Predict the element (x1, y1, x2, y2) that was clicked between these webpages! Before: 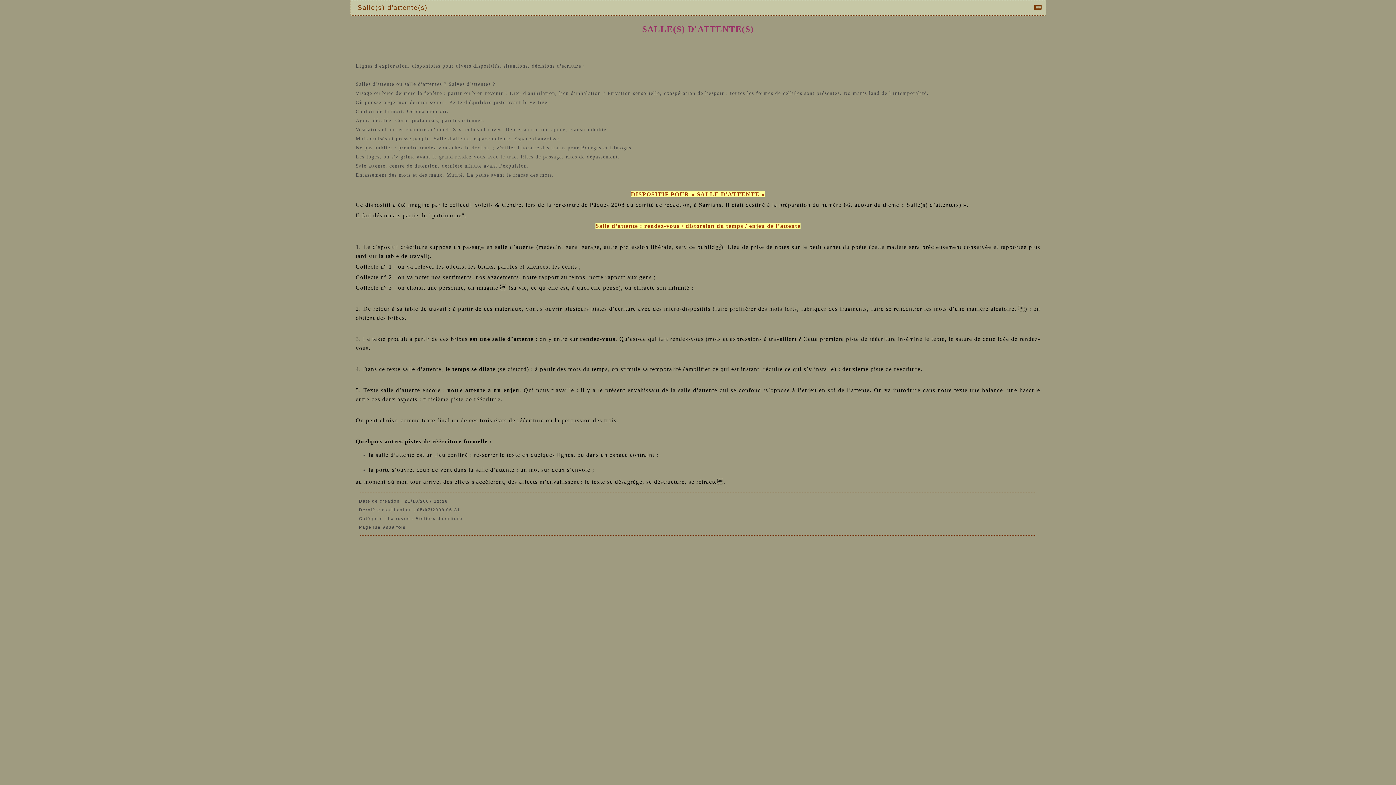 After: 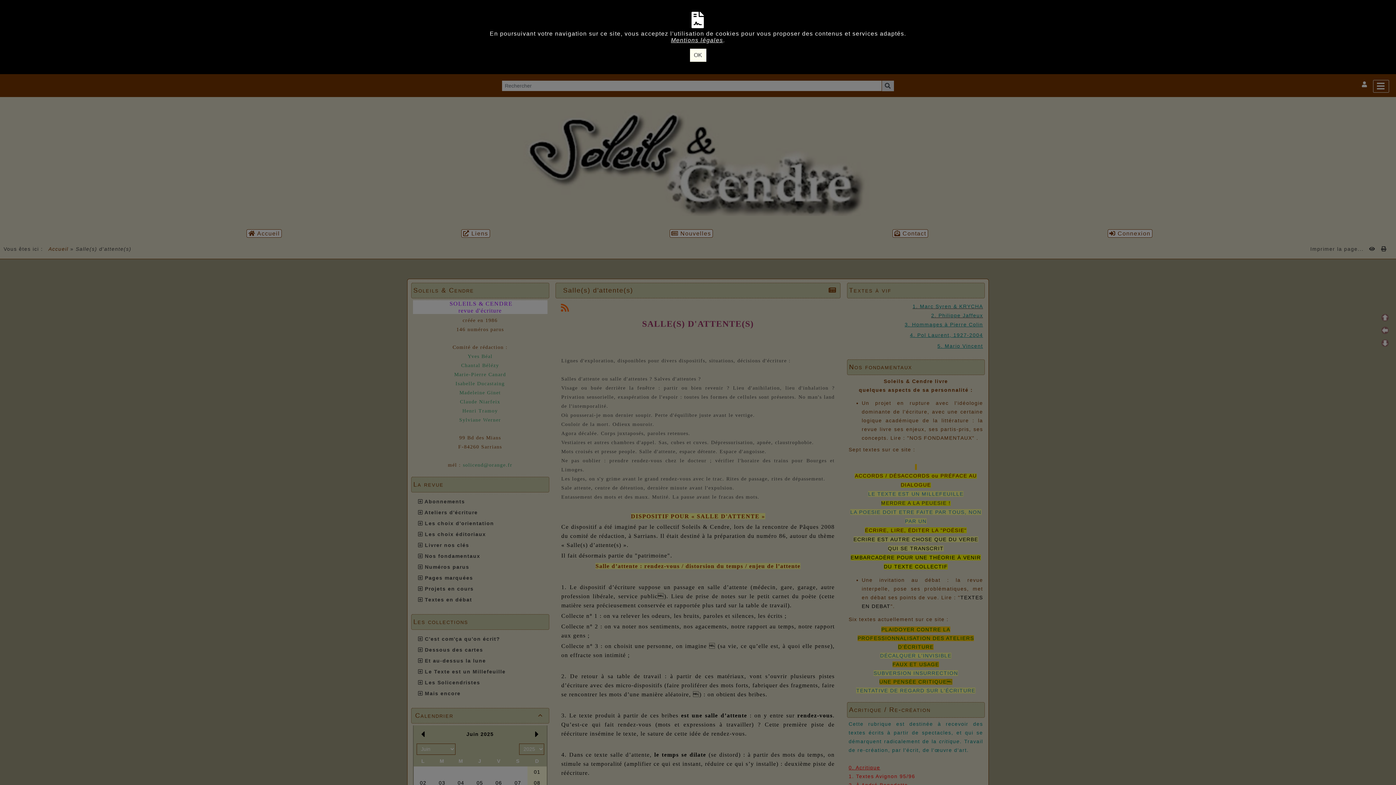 Action: bbox: (354, 0, 431, 14) label: Salle(s) d'attente(s)